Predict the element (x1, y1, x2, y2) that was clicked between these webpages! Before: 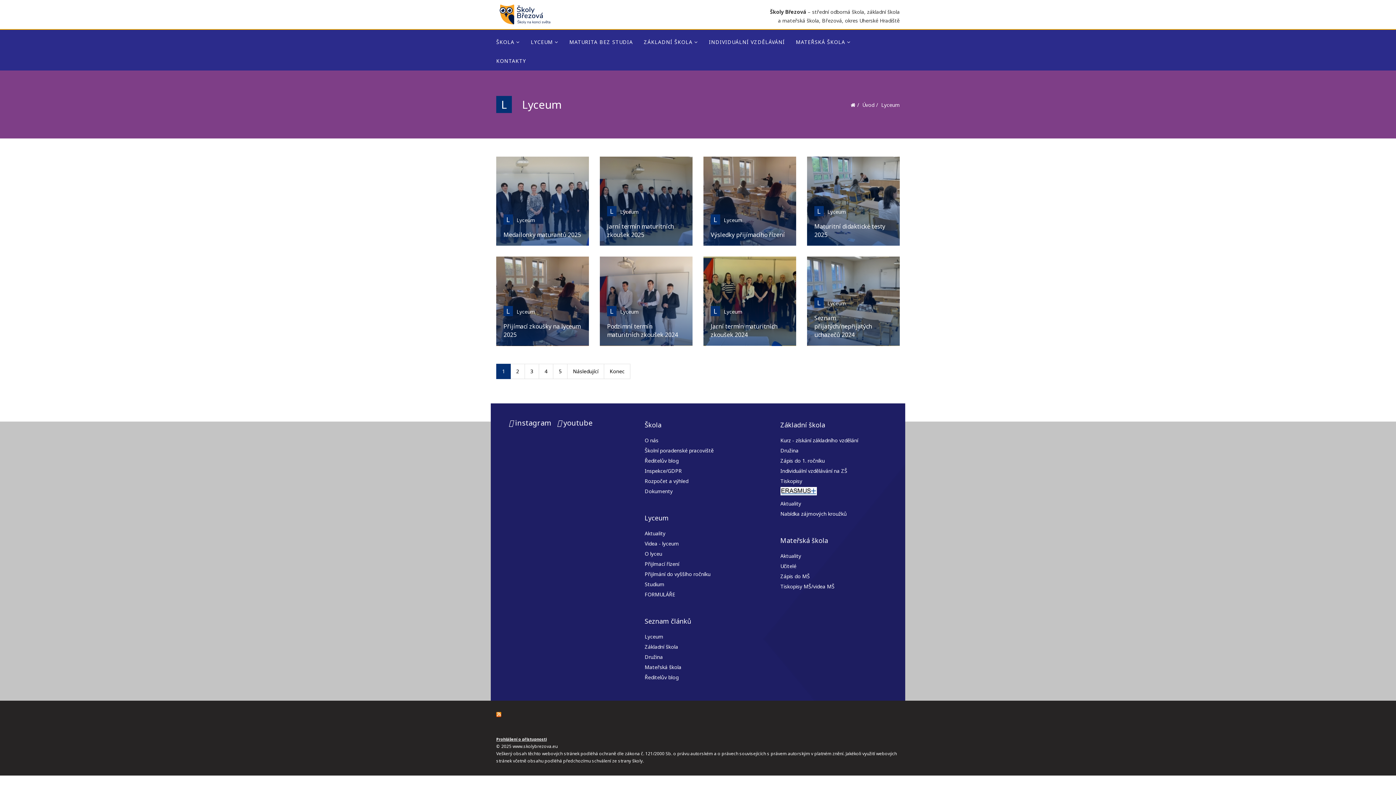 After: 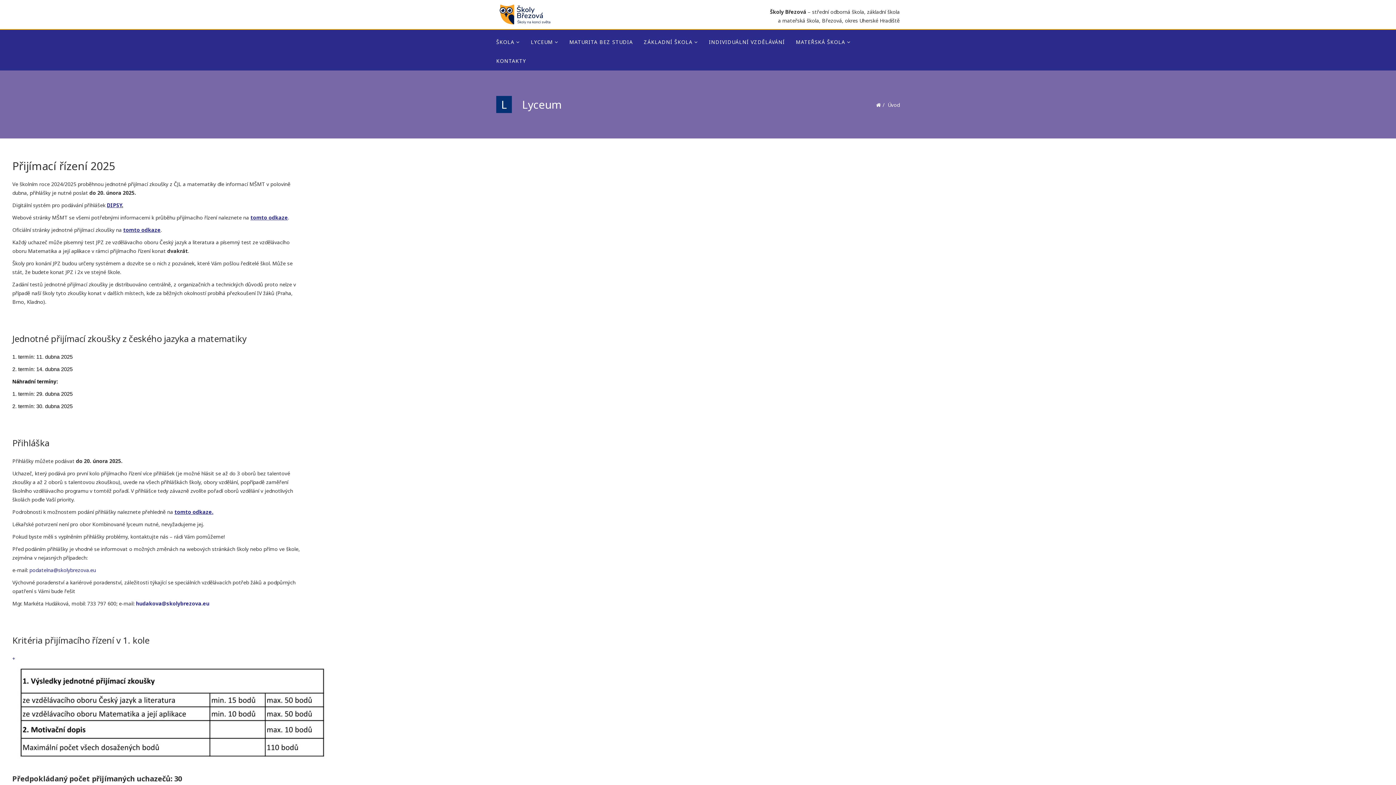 Action: label: Přijímací řízení bbox: (644, 559, 679, 569)